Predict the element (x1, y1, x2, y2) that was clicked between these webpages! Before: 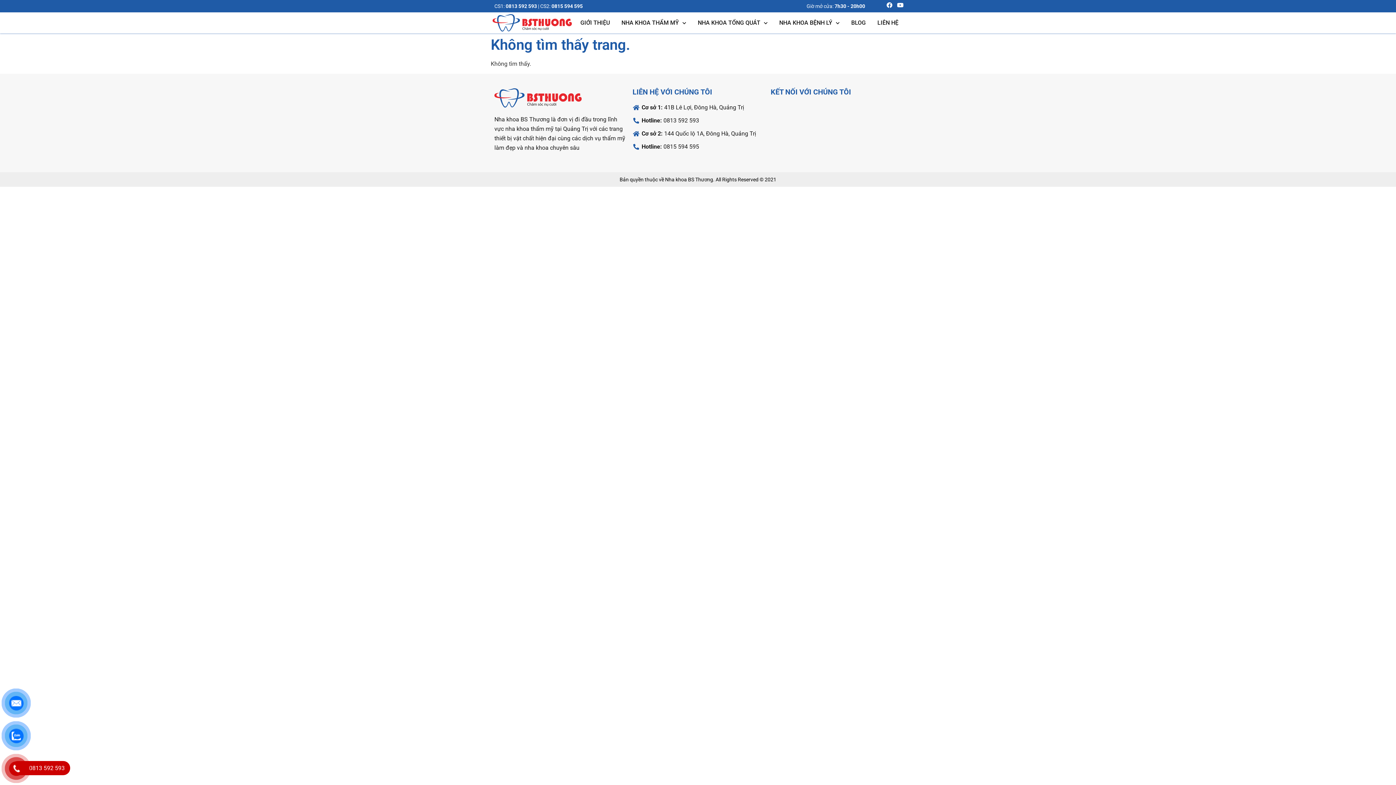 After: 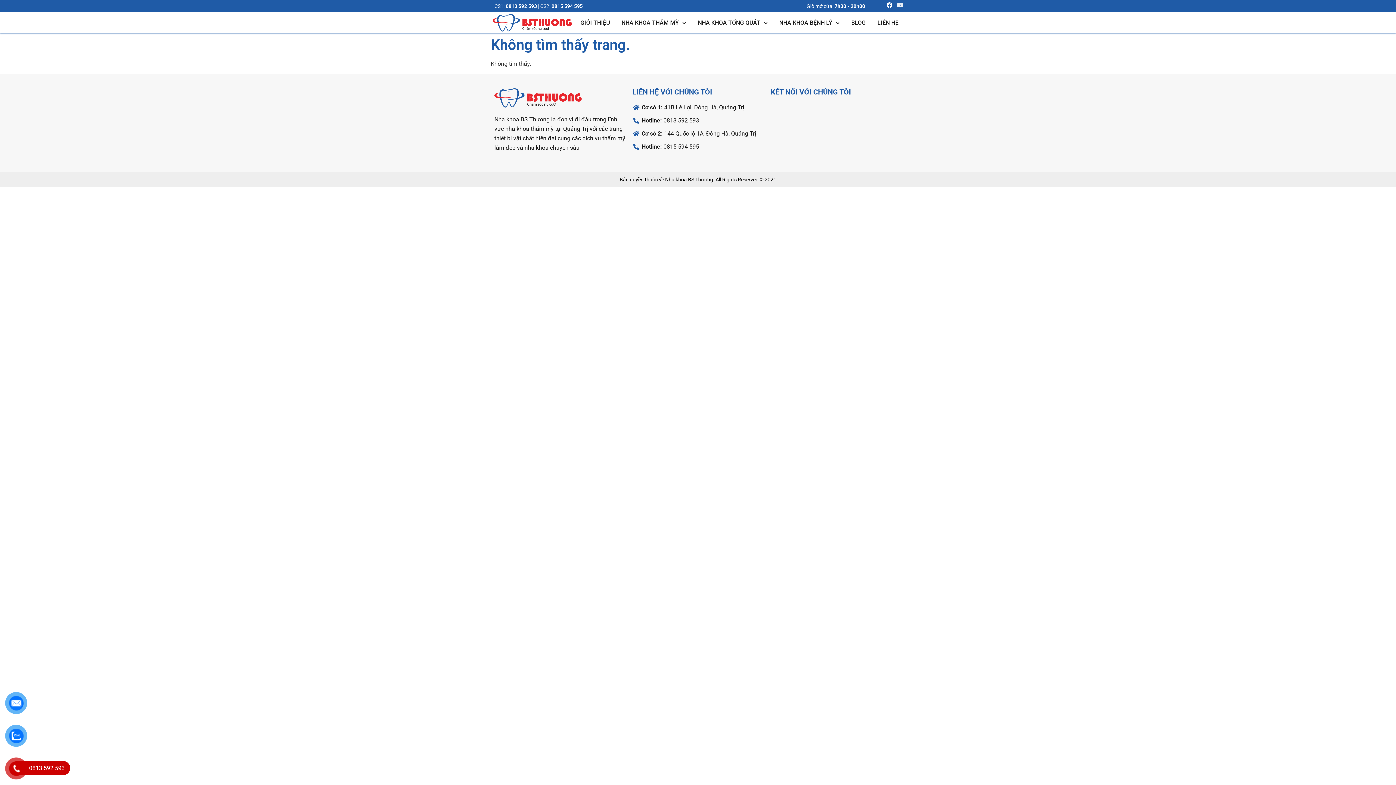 Action: bbox: (897, 2, 903, 8) label: Youtube